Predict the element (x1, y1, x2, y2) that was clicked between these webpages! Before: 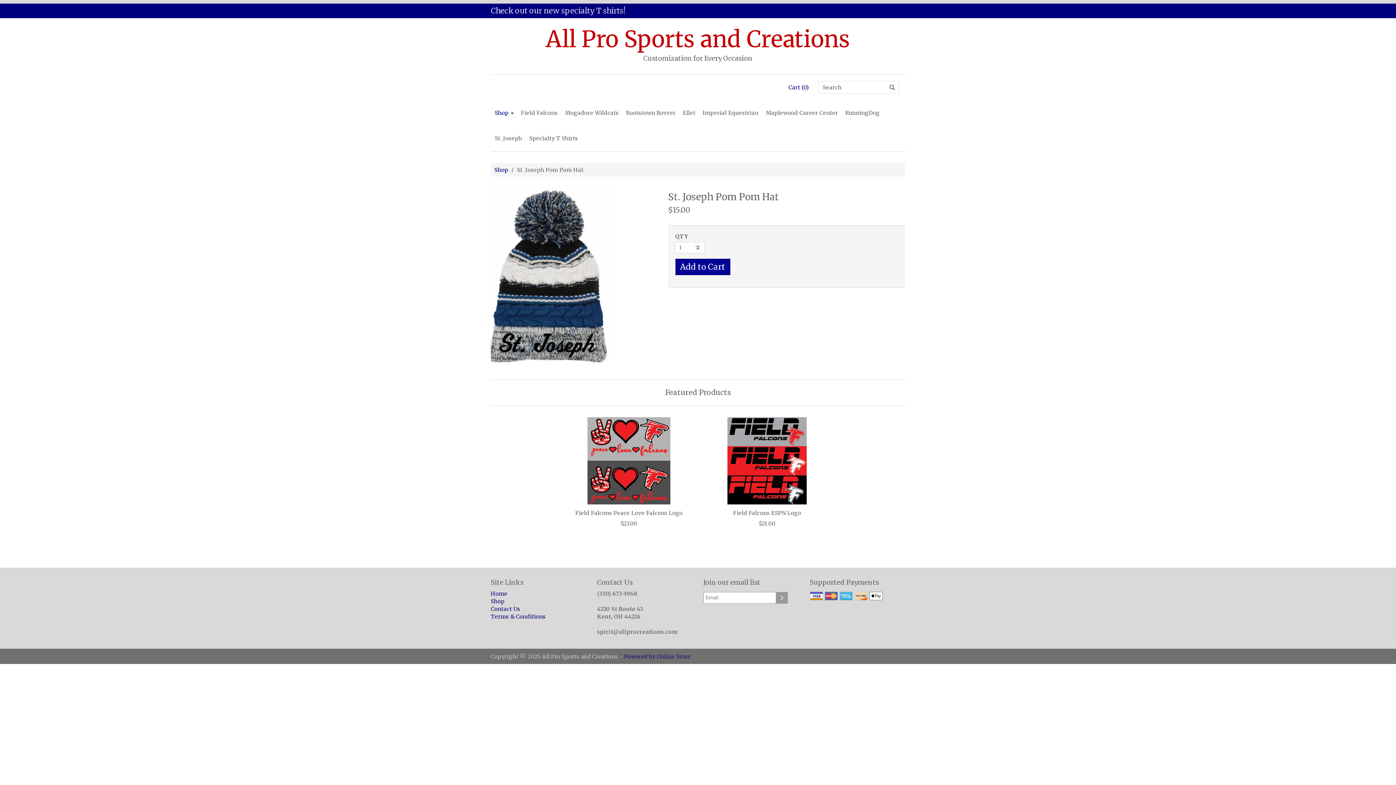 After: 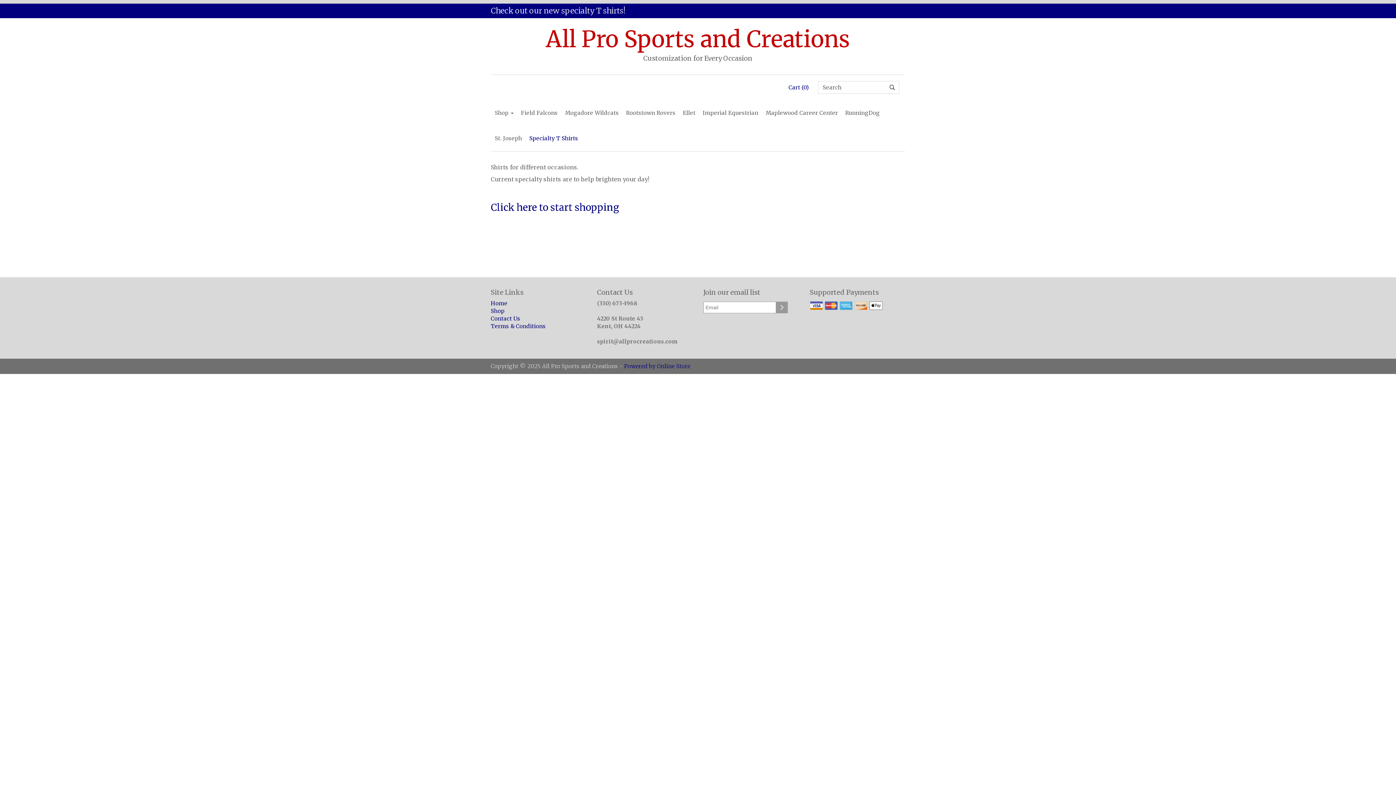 Action: label: Specialty T Shirts bbox: (525, 125, 581, 151)